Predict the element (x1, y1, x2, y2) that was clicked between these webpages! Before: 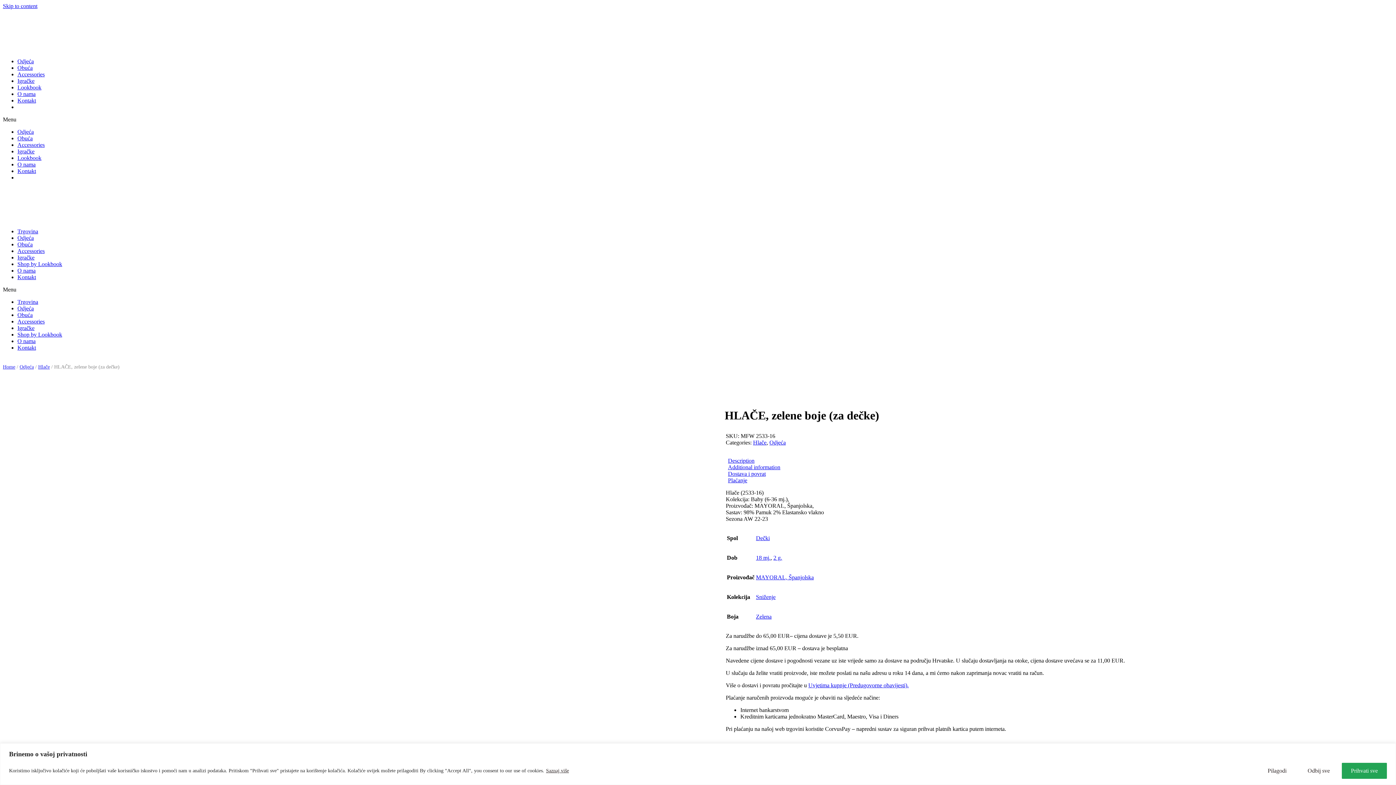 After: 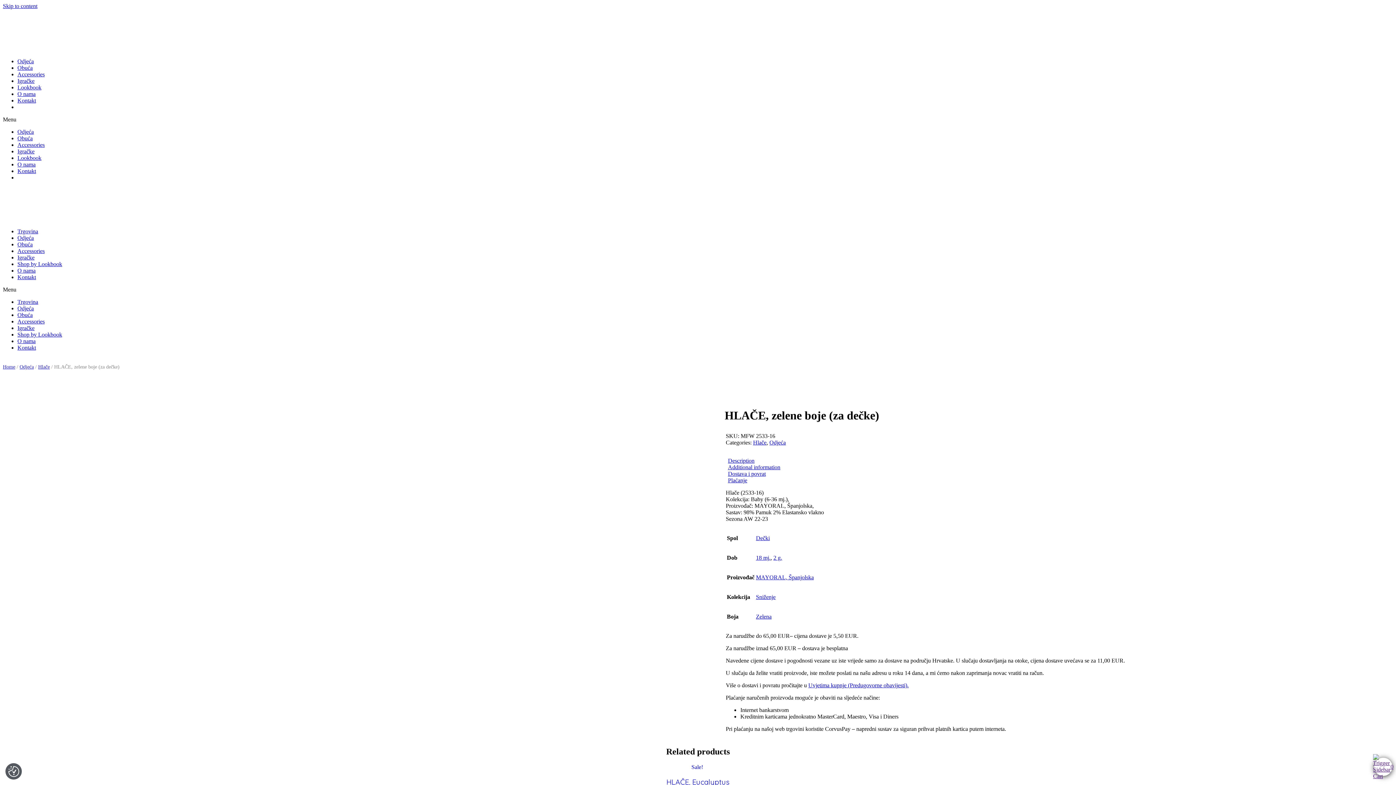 Action: bbox: (1342, 763, 1387, 779) label: Prihvati sve